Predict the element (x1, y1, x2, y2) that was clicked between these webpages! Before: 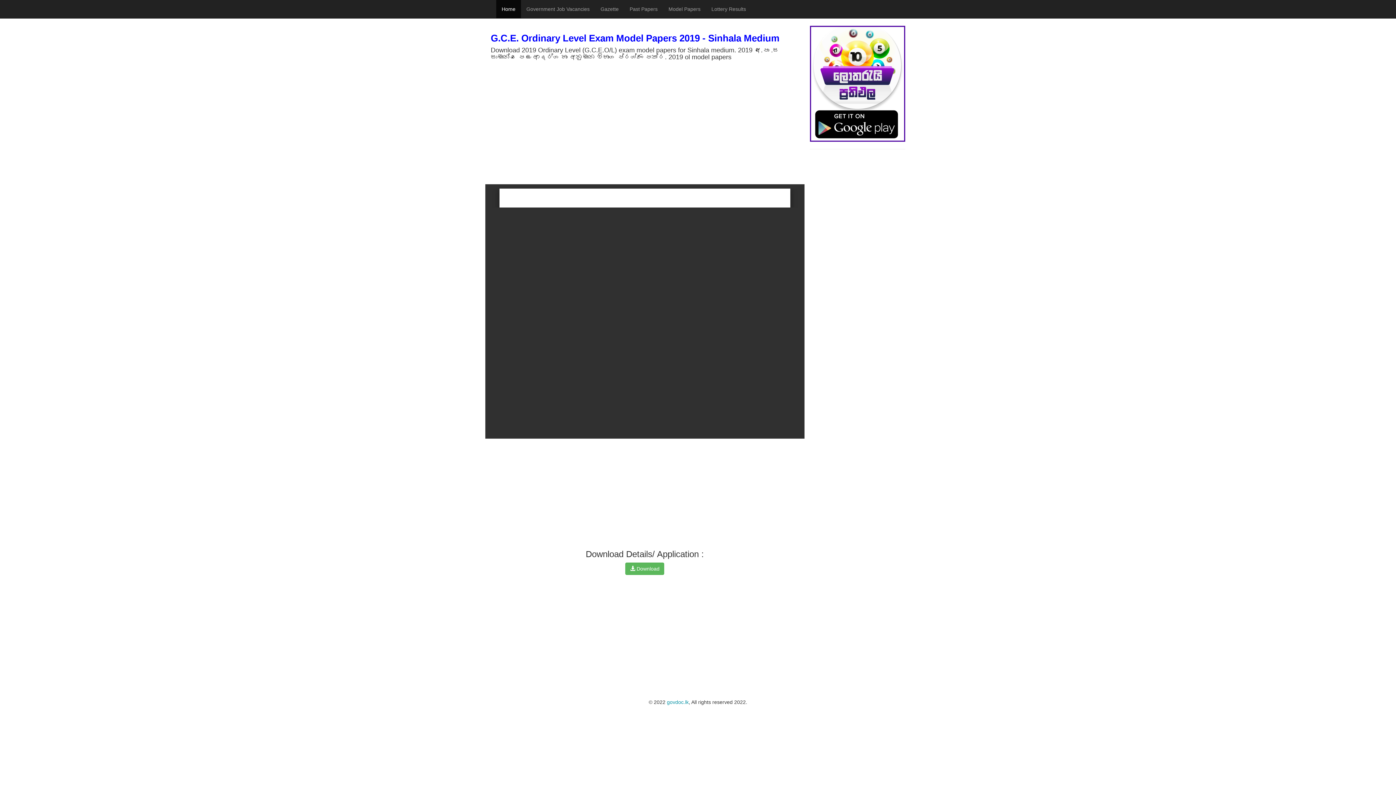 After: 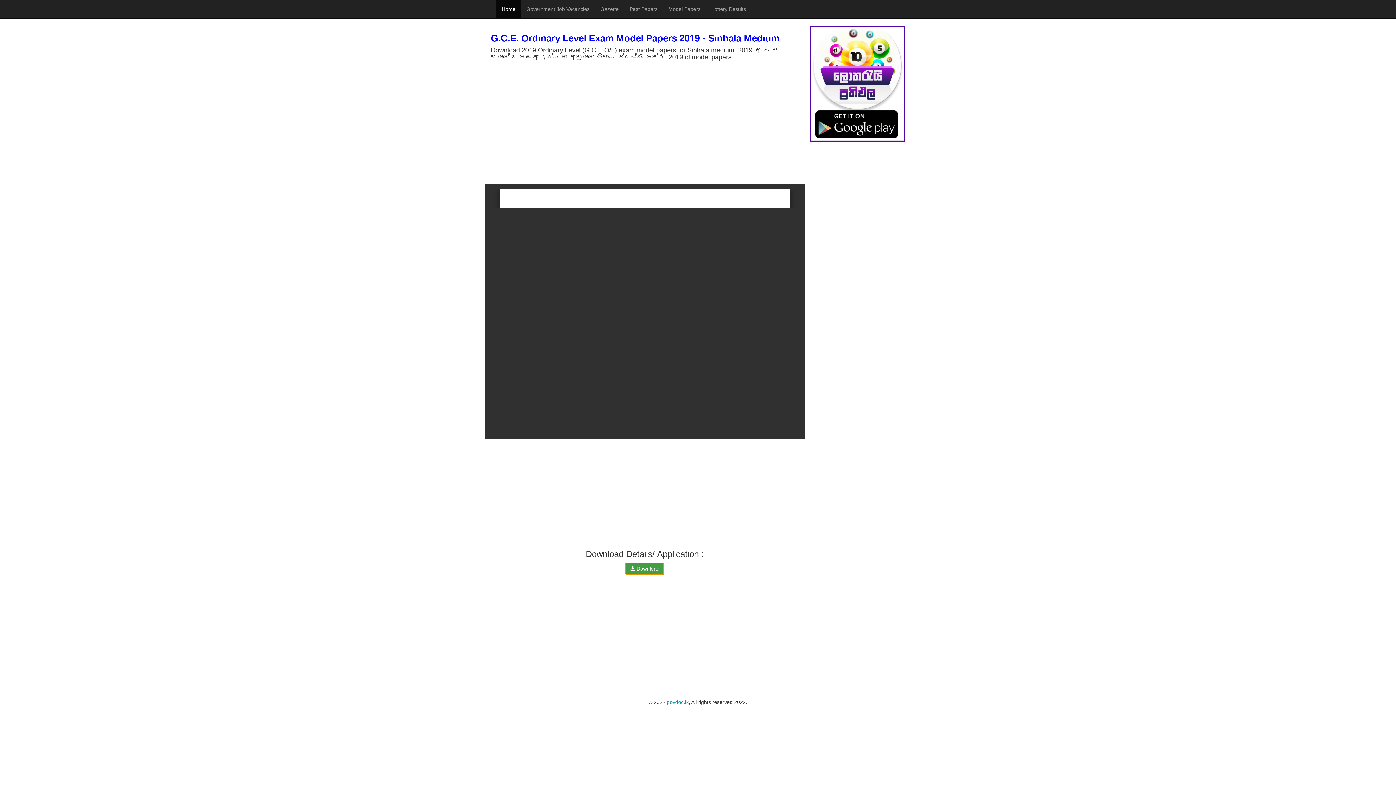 Action: bbox: (625, 565, 664, 571) label:  Download